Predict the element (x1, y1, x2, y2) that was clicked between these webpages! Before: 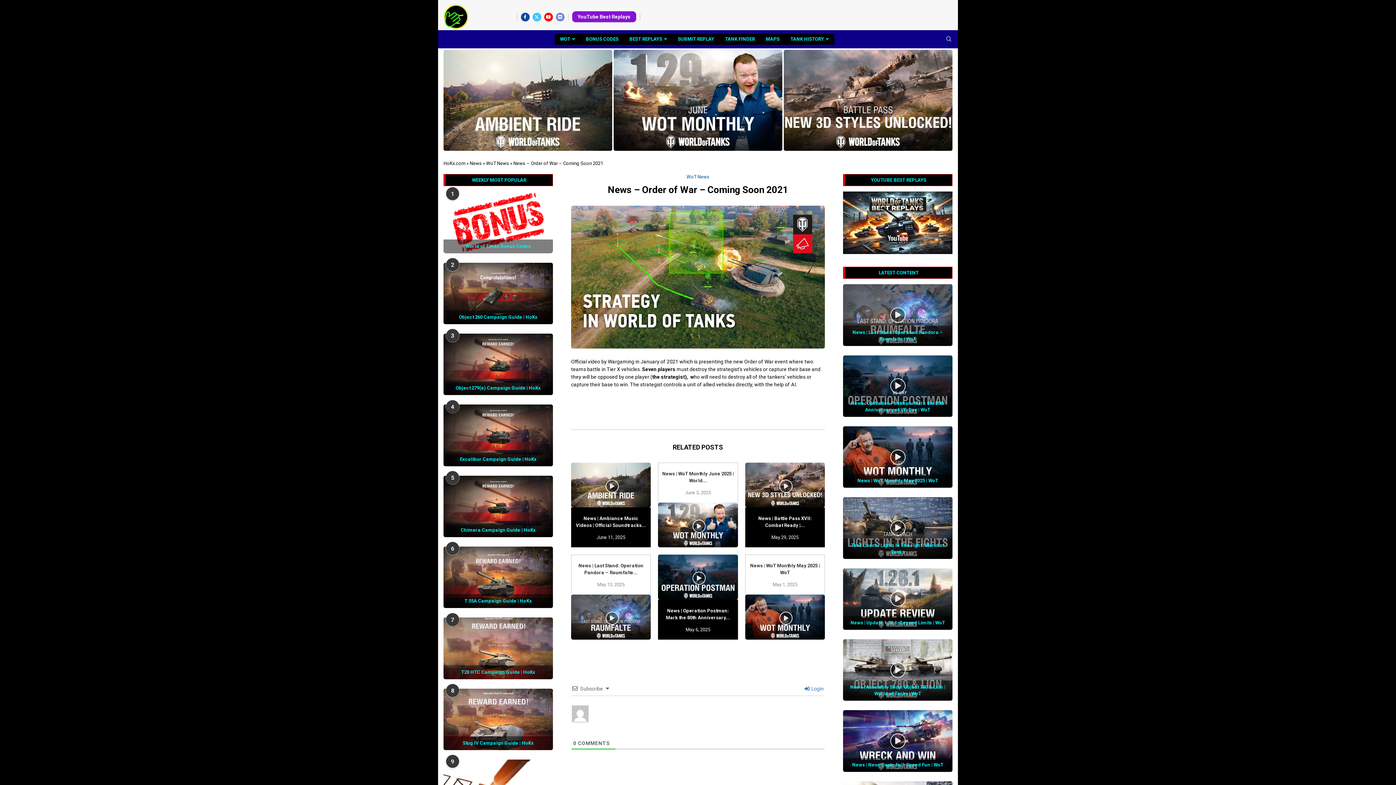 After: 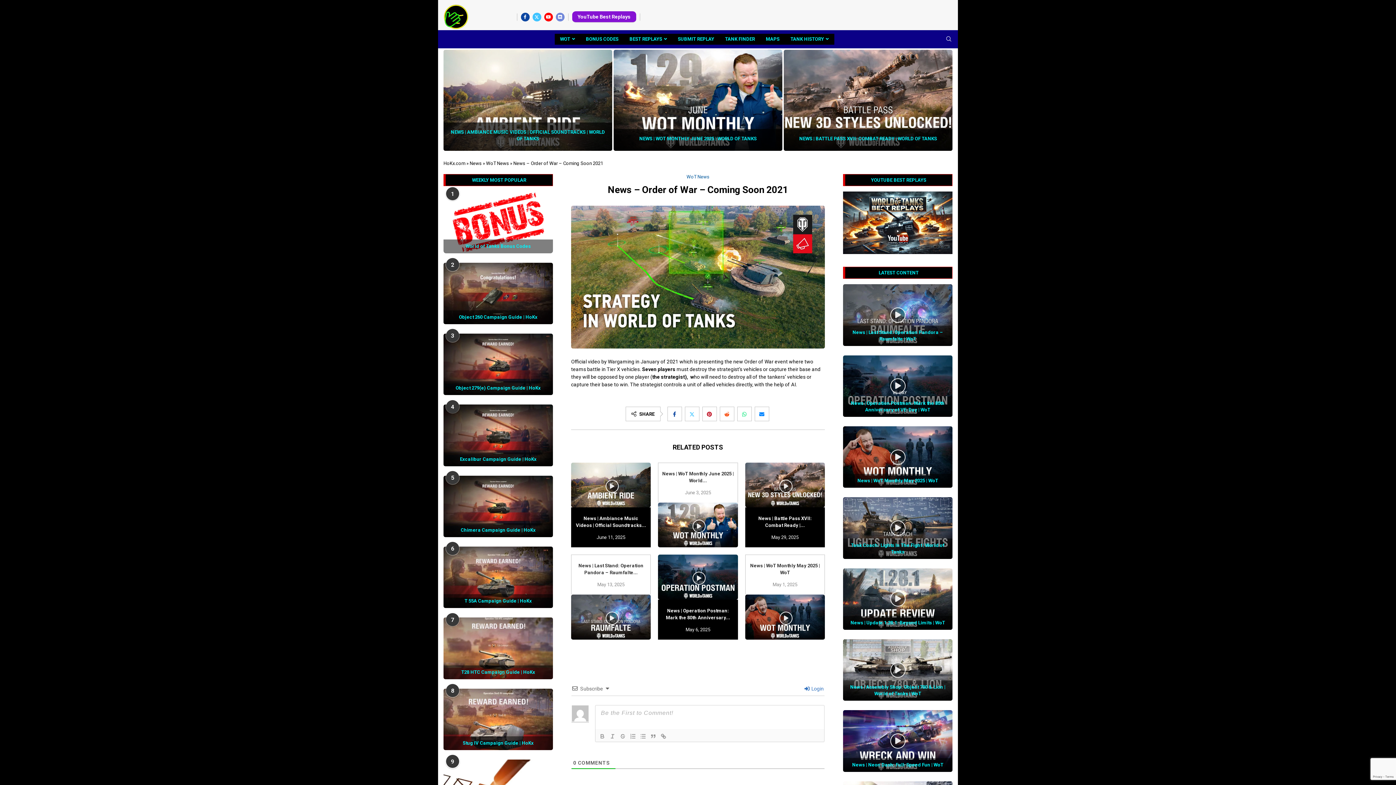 Action: bbox: (711, 406, 726, 421) label: Share on Reddit